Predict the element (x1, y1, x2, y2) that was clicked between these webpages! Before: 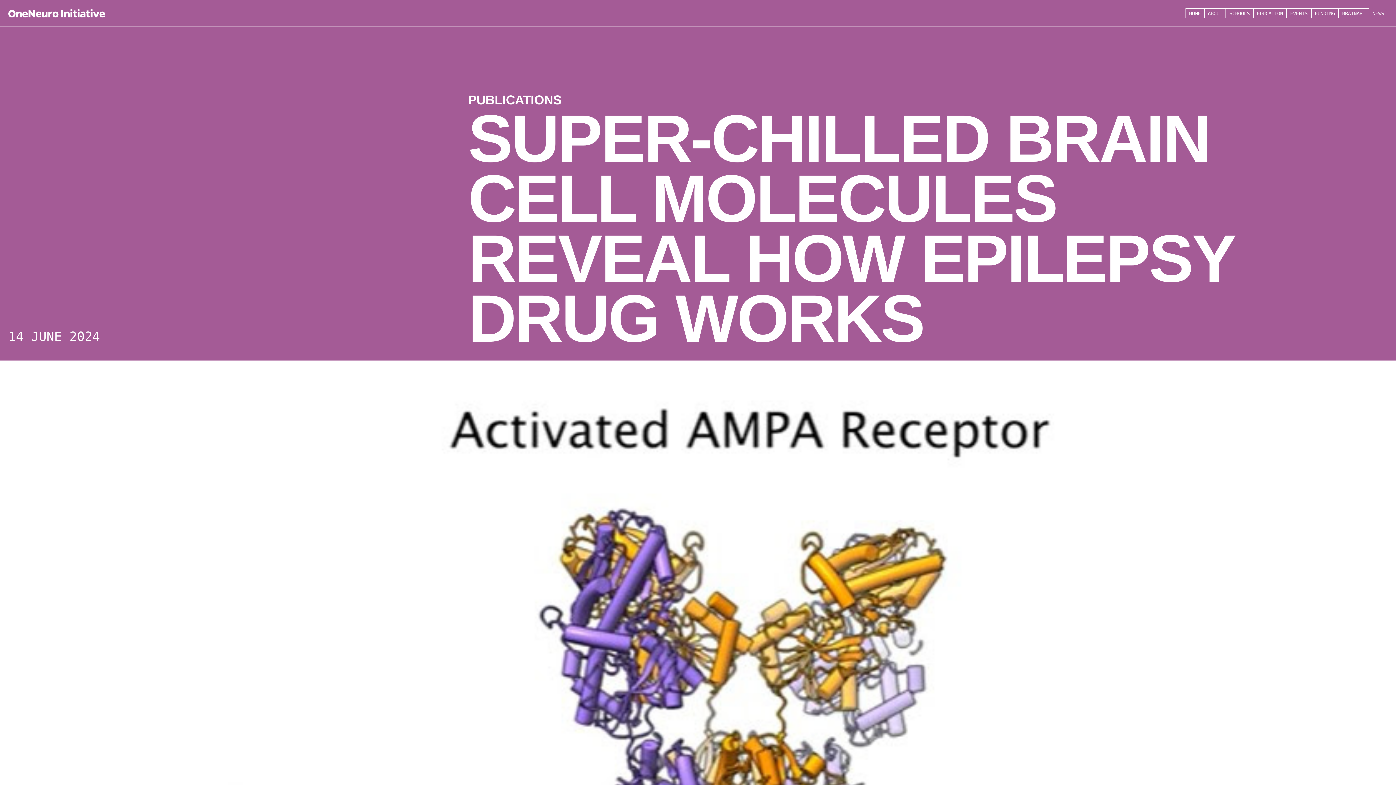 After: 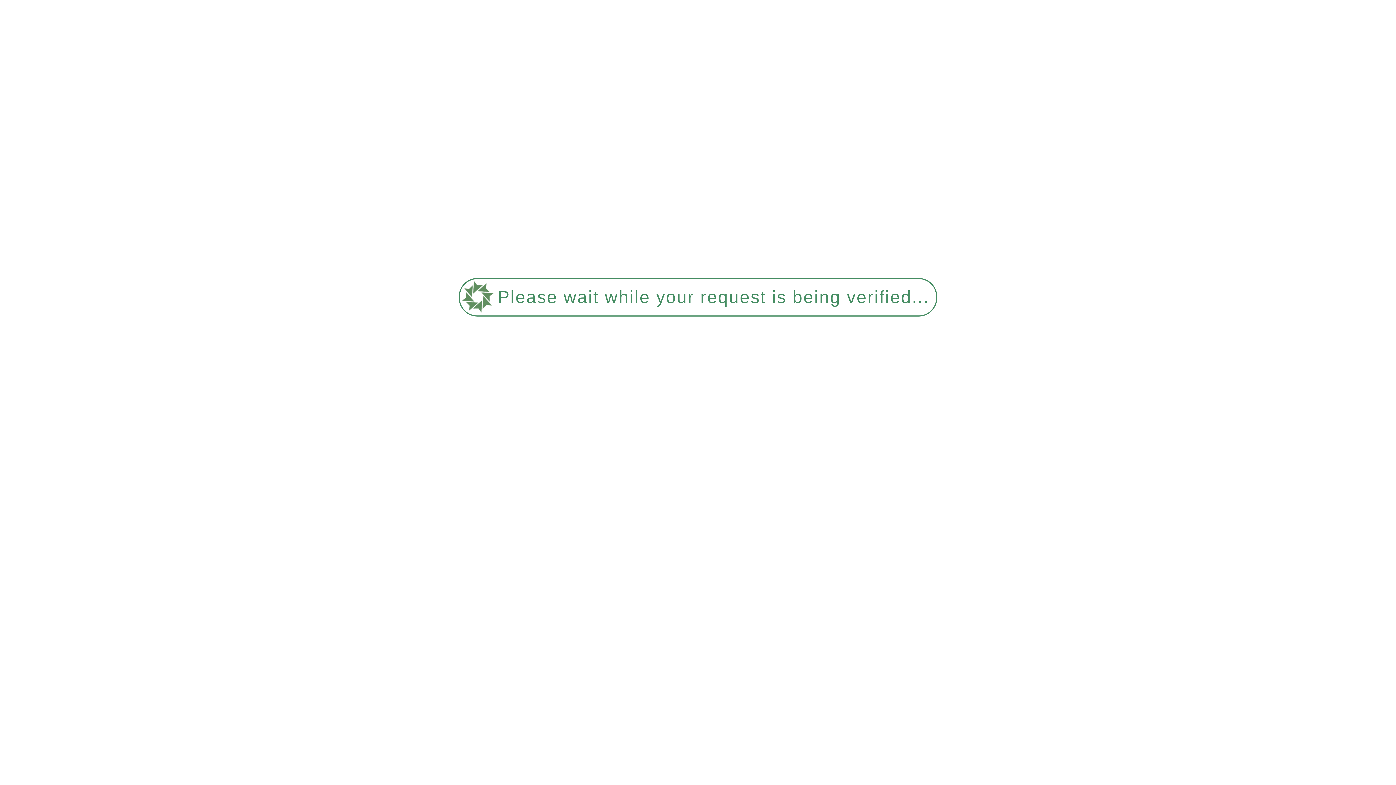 Action: bbox: (1338, 8, 1369, 18) label: BRAINART